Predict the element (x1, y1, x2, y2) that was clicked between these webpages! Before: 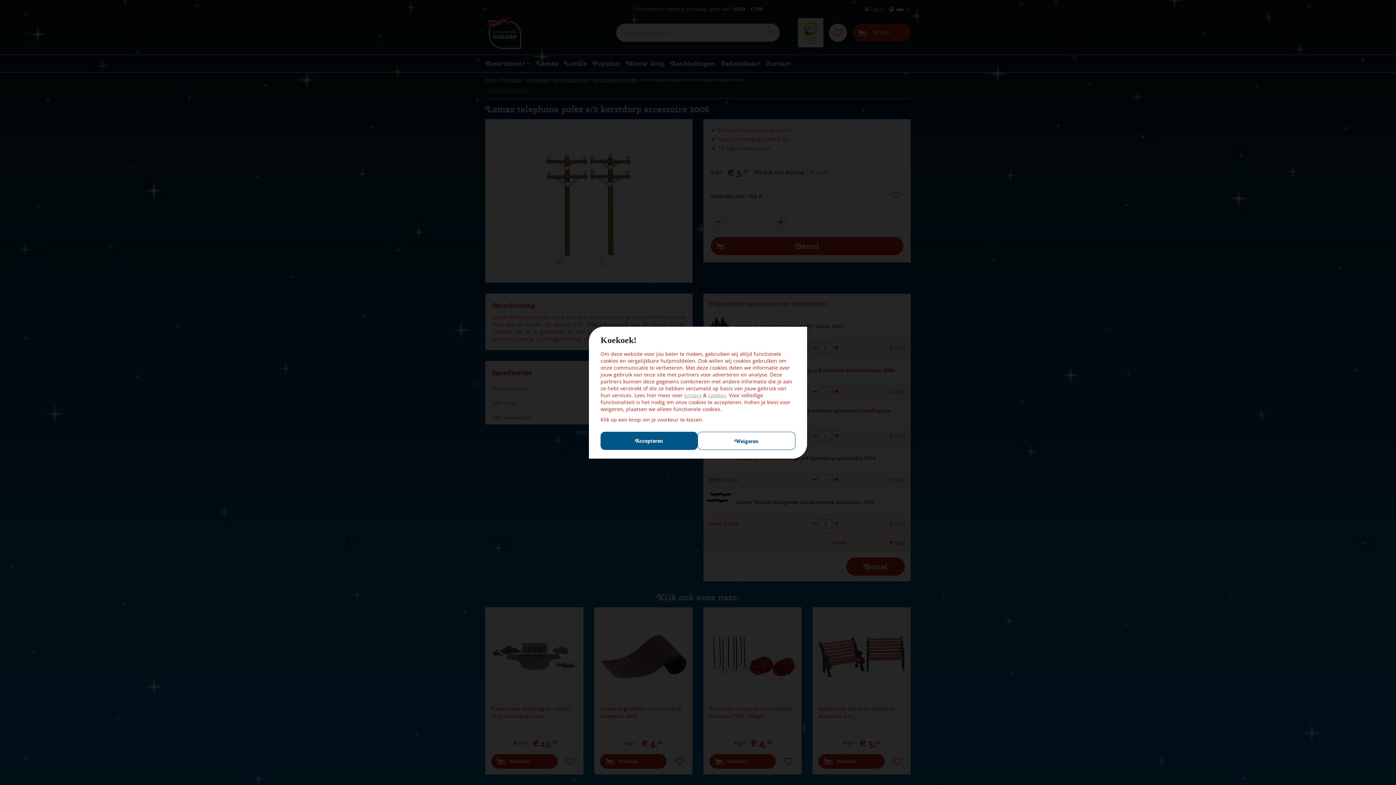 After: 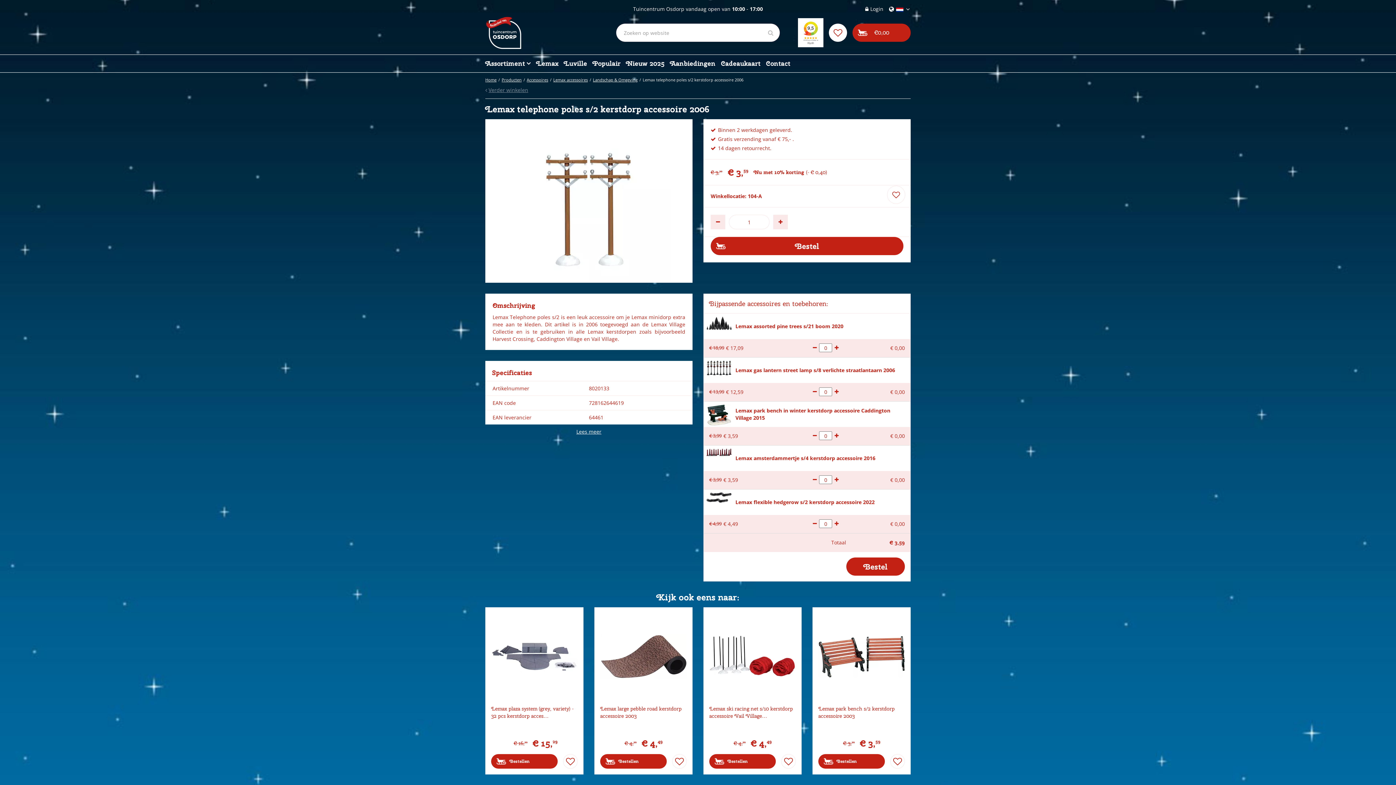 Action: bbox: (600, 431, 697, 450) label: Accepteren